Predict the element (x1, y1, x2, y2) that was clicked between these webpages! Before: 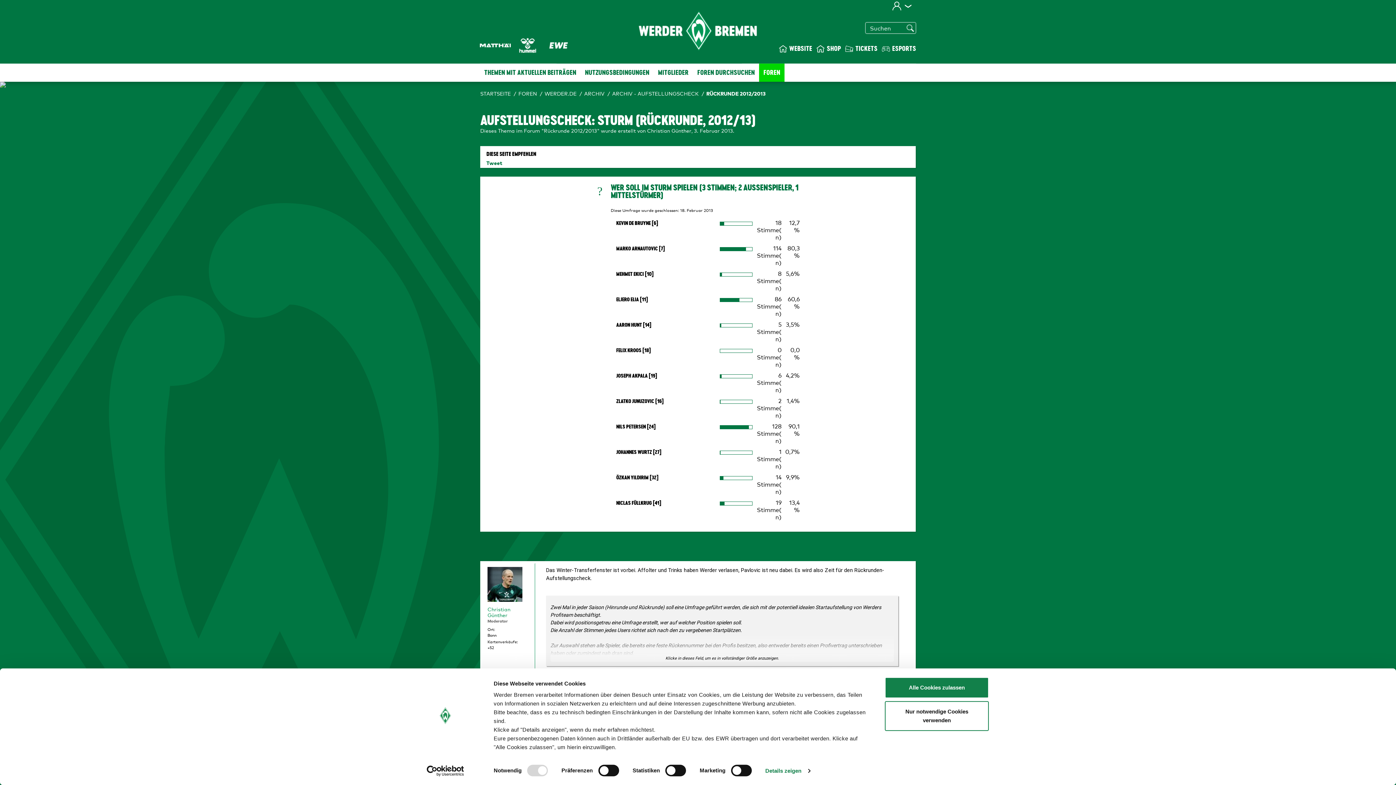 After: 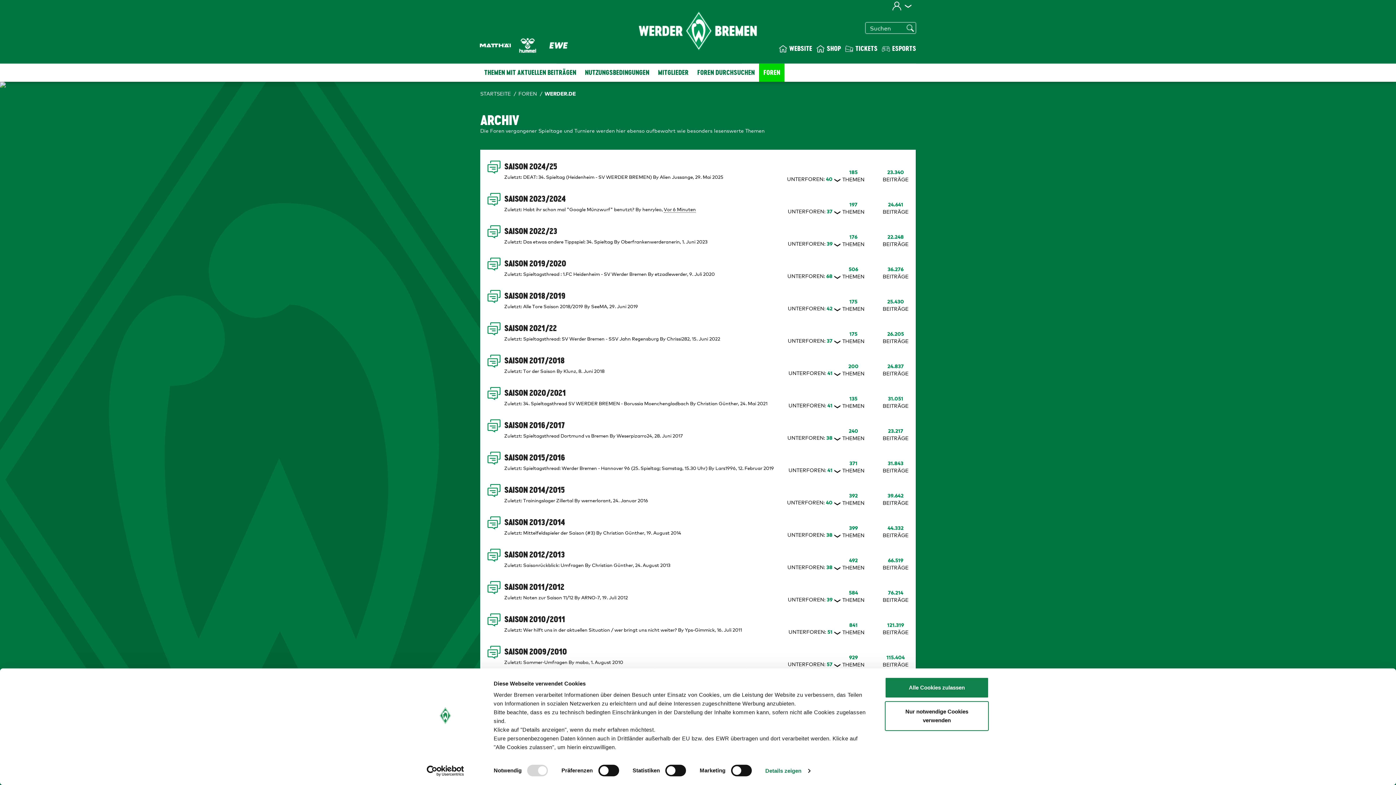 Action: label: ARCHIV bbox: (577, 89, 605, 97)